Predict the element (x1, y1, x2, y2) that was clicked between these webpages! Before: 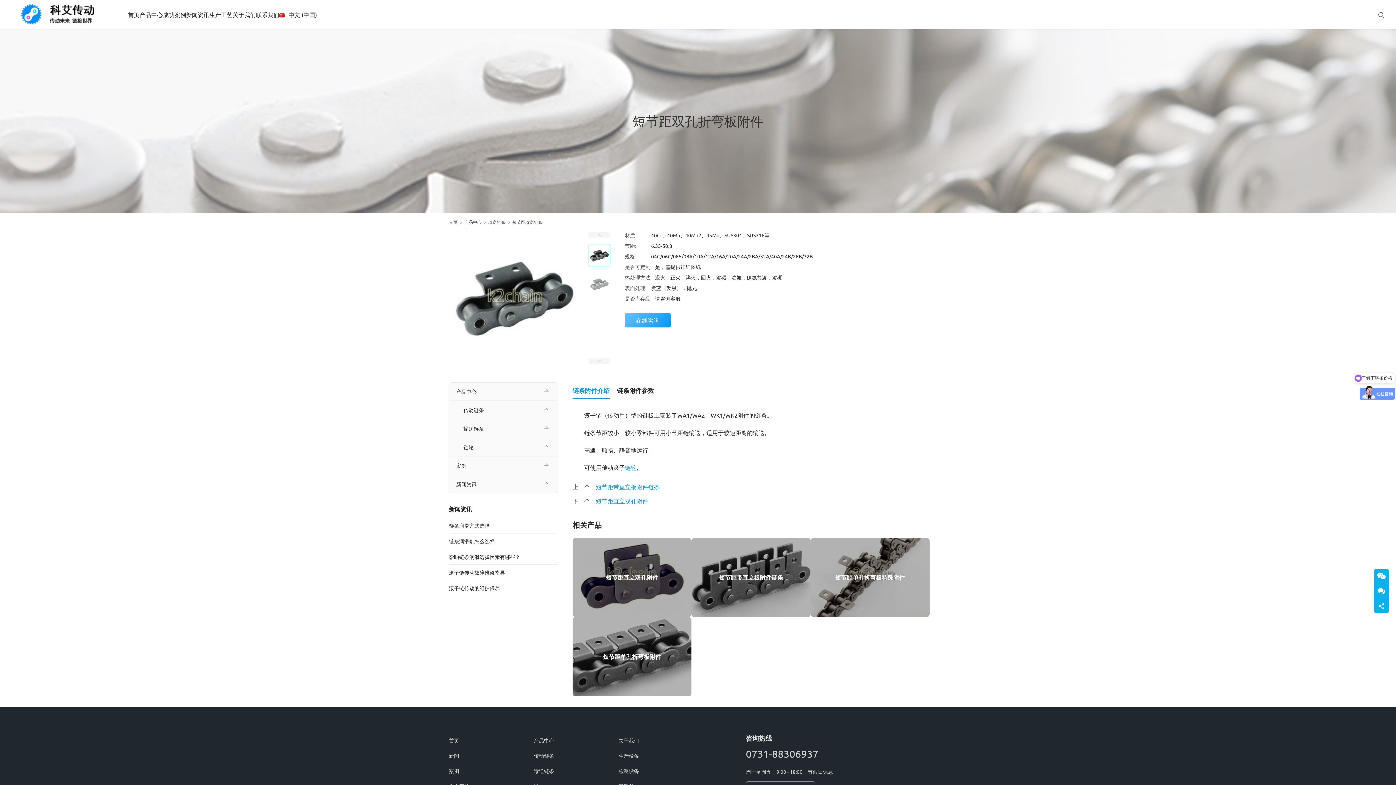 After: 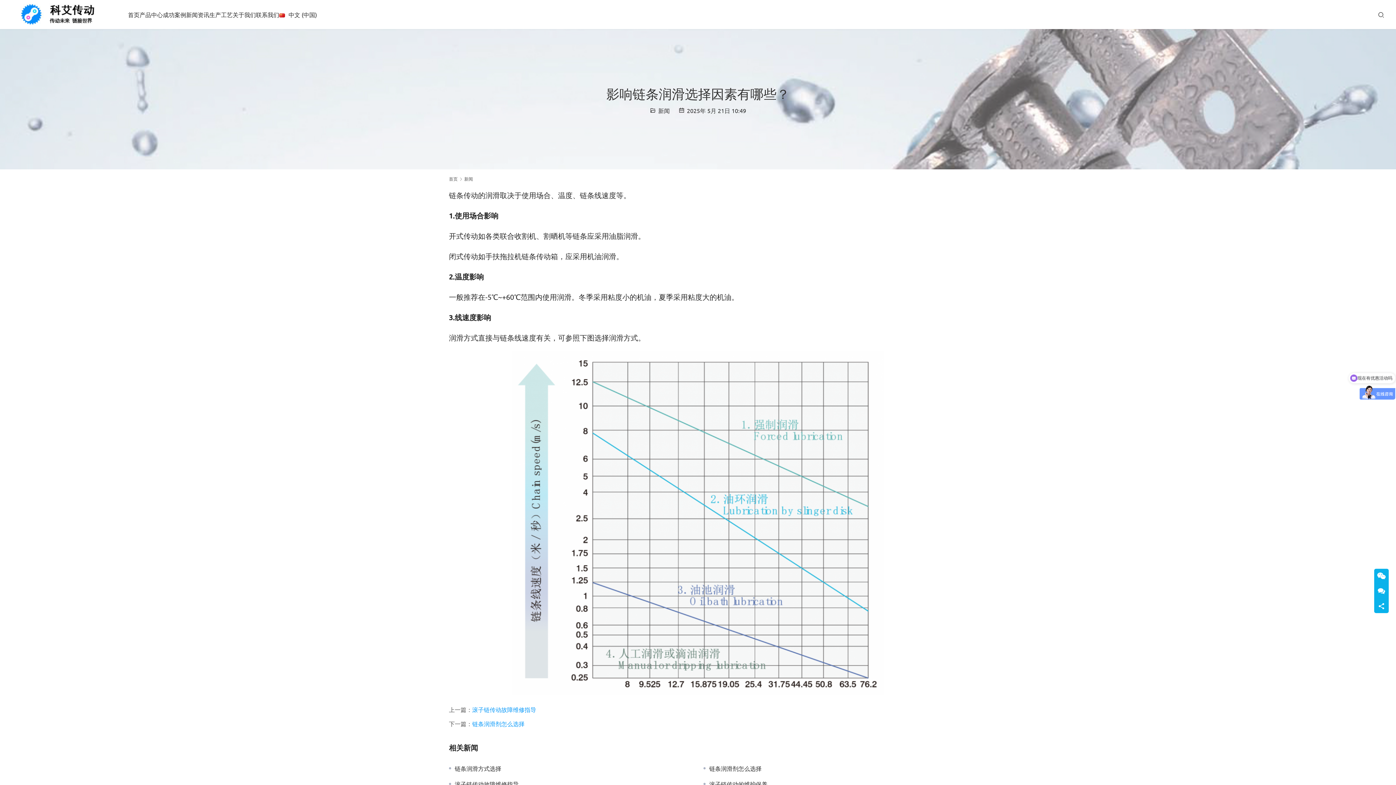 Action: label: 影响链条润滑选择因素有哪些？ bbox: (449, 553, 520, 560)